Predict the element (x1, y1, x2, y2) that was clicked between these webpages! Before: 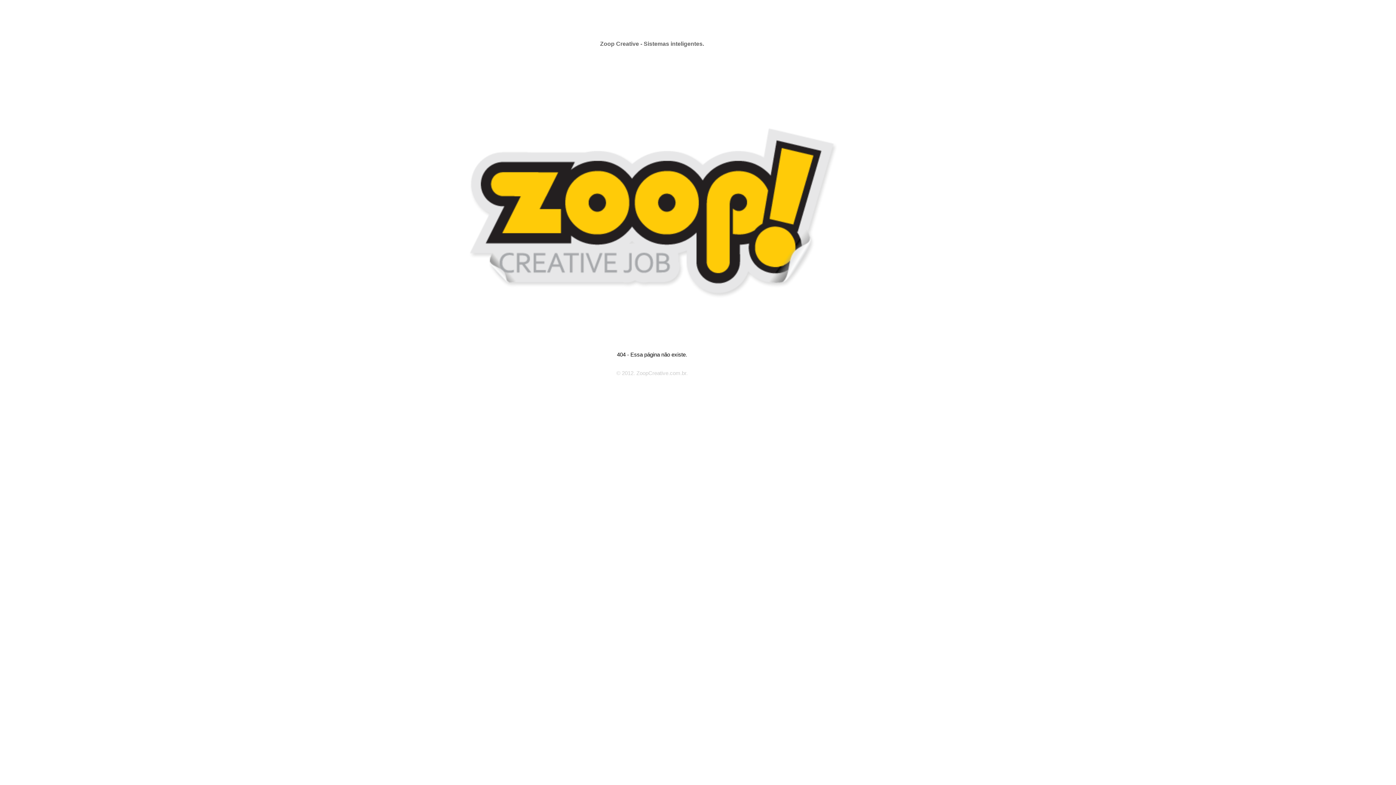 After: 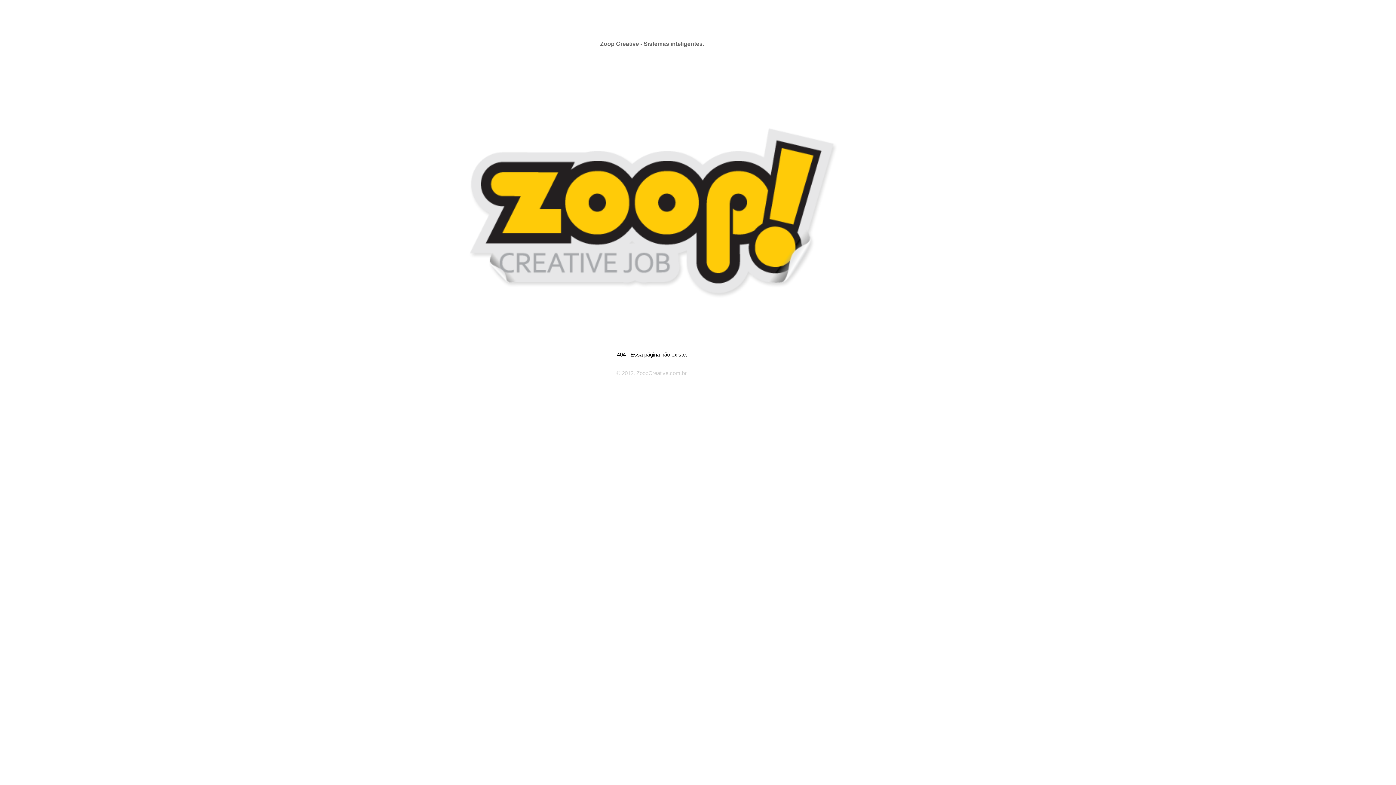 Action: bbox: (86, 333, 1217, 340)